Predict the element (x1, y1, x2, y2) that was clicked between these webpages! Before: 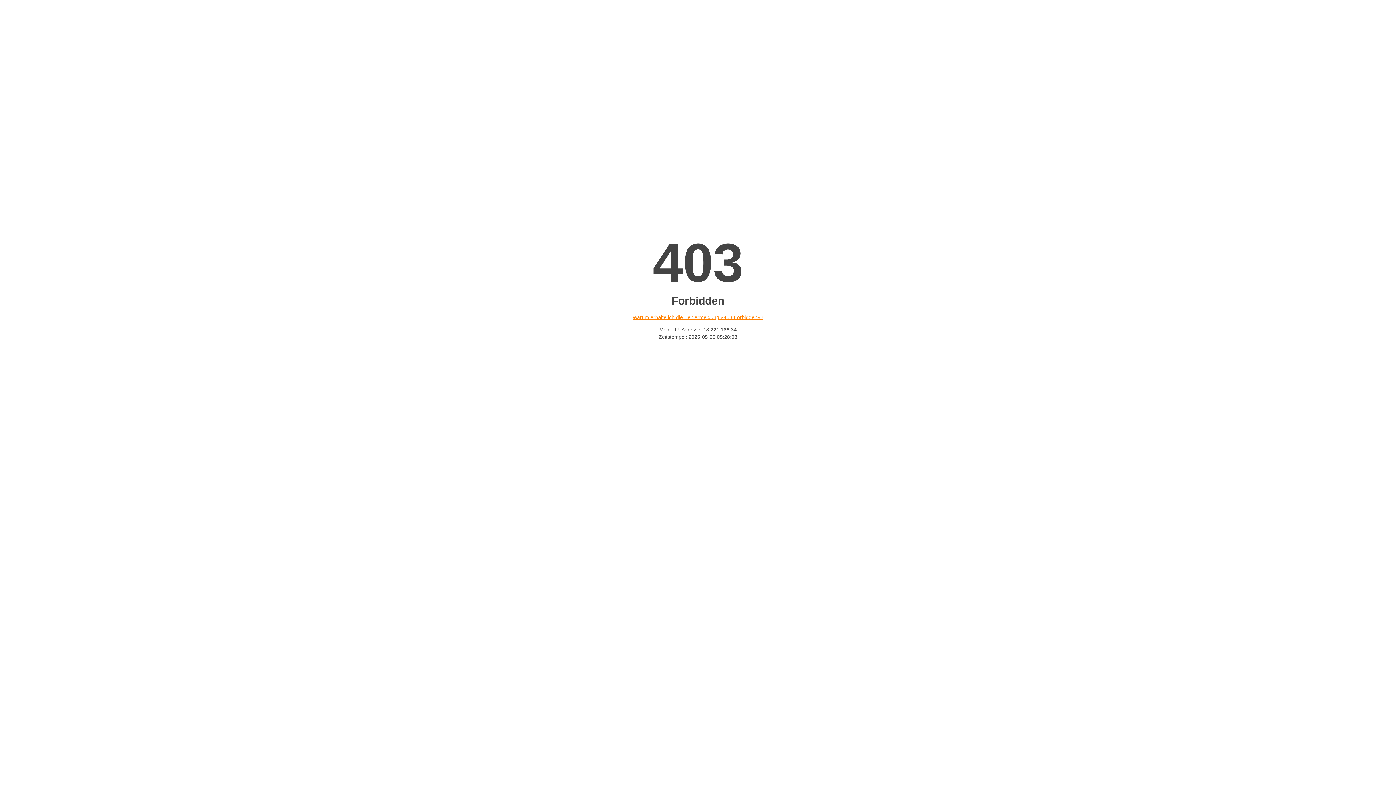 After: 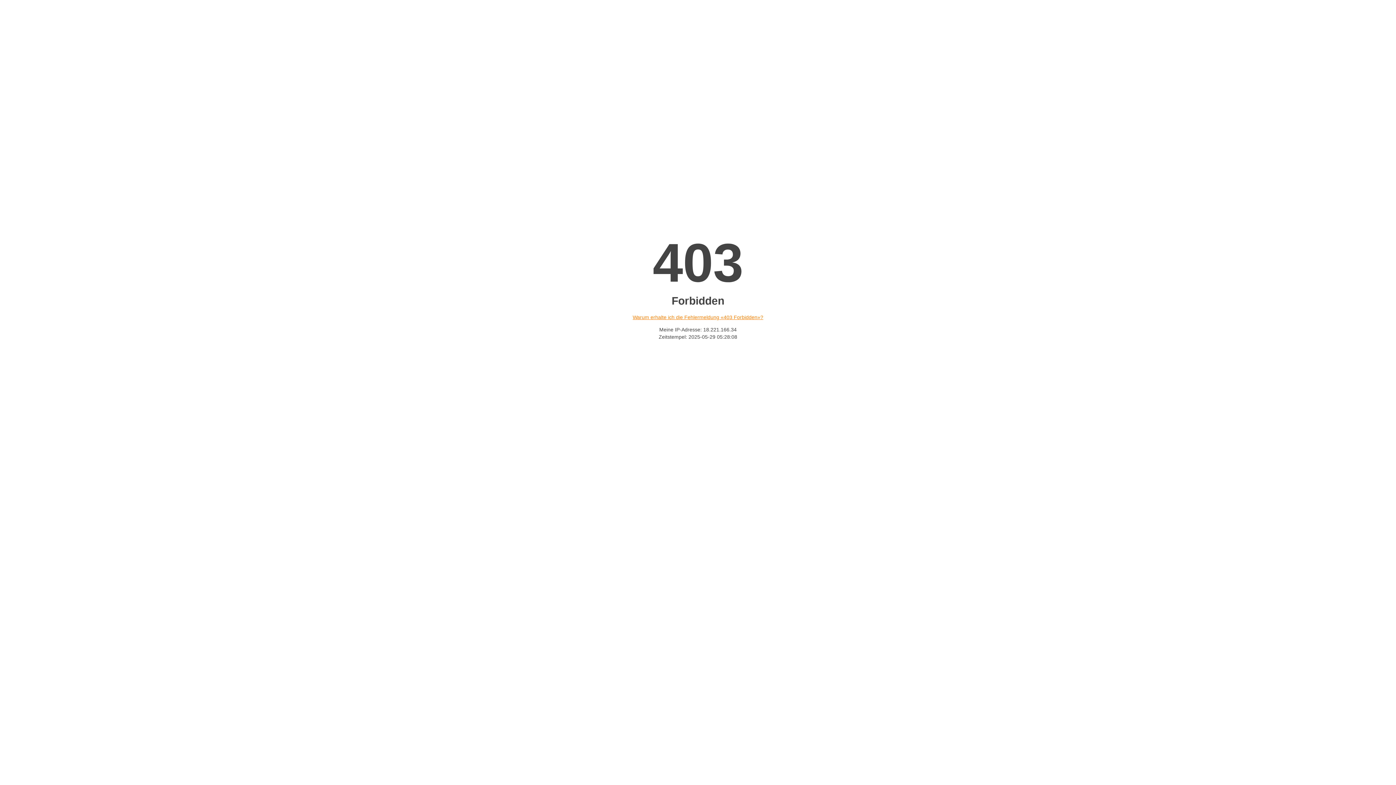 Action: bbox: (632, 314, 763, 320) label: Warum erhalte ich die Fehlermeldung «403 Forbidden»?